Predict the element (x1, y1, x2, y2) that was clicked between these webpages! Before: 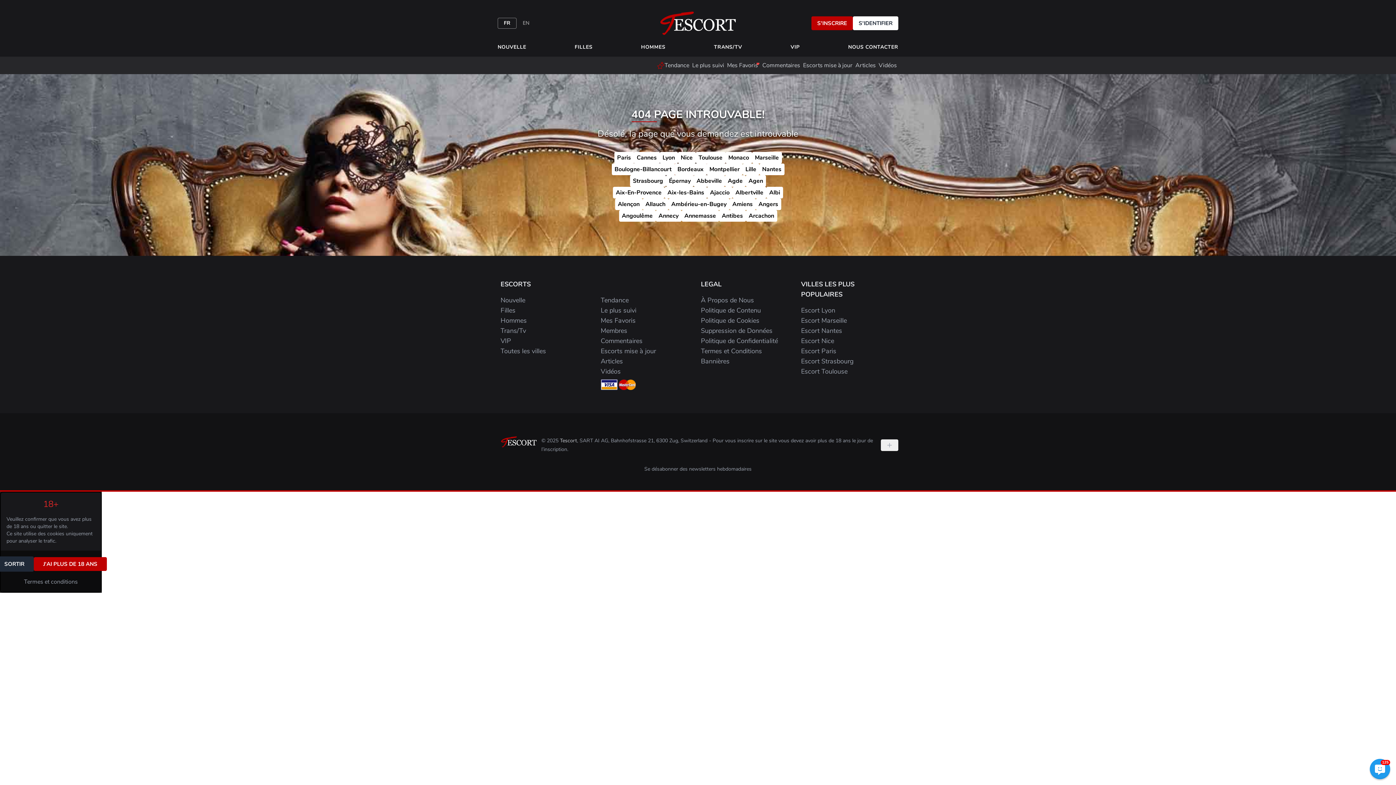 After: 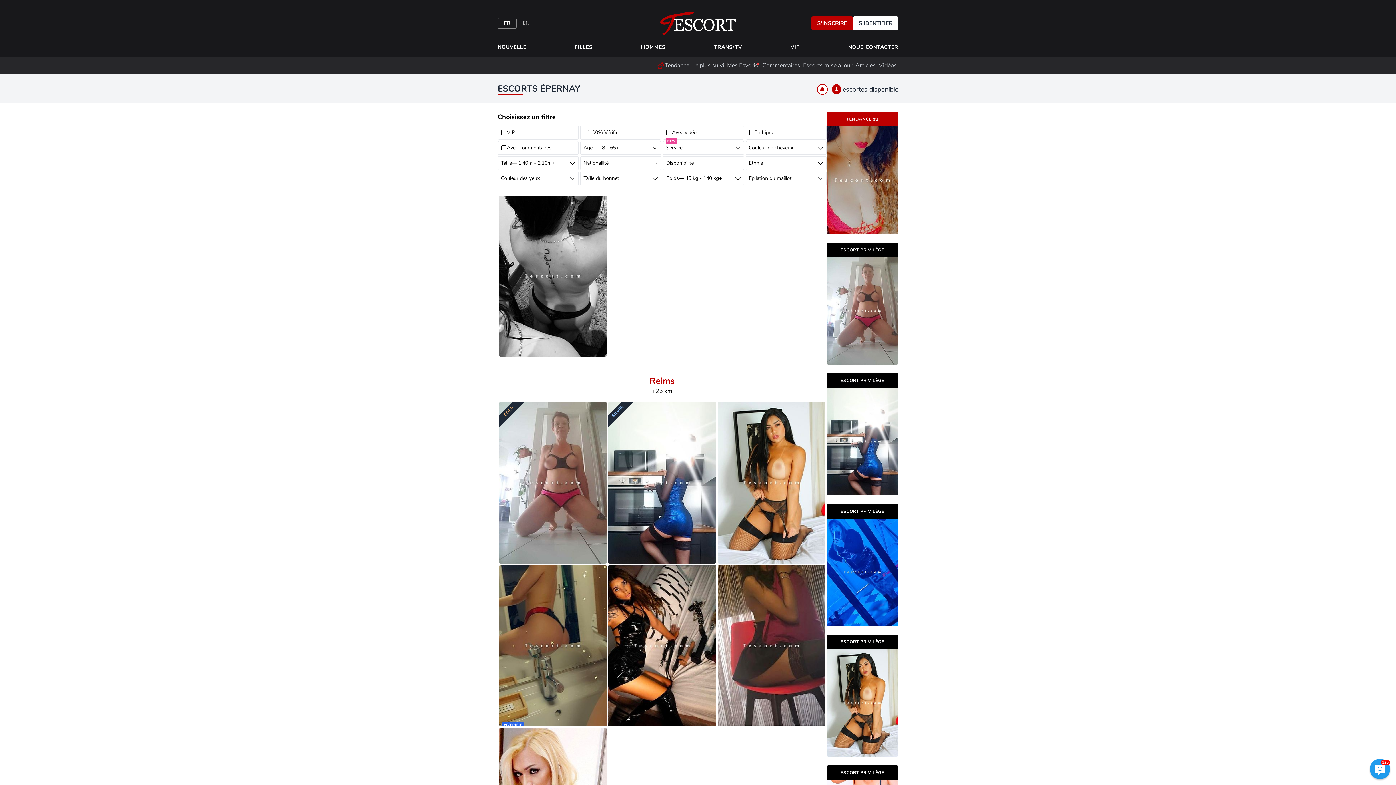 Action: label: Épernay bbox: (666, 175, 693, 186)